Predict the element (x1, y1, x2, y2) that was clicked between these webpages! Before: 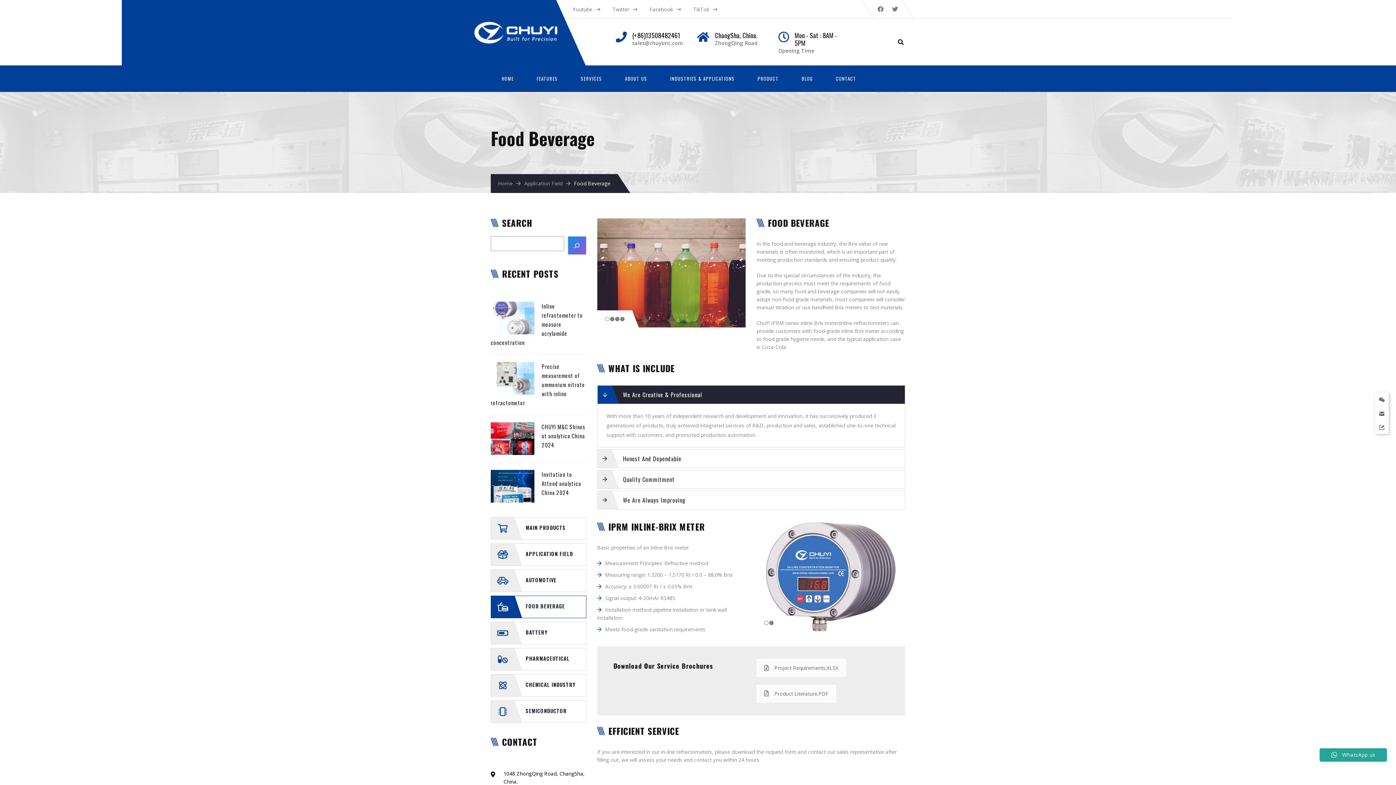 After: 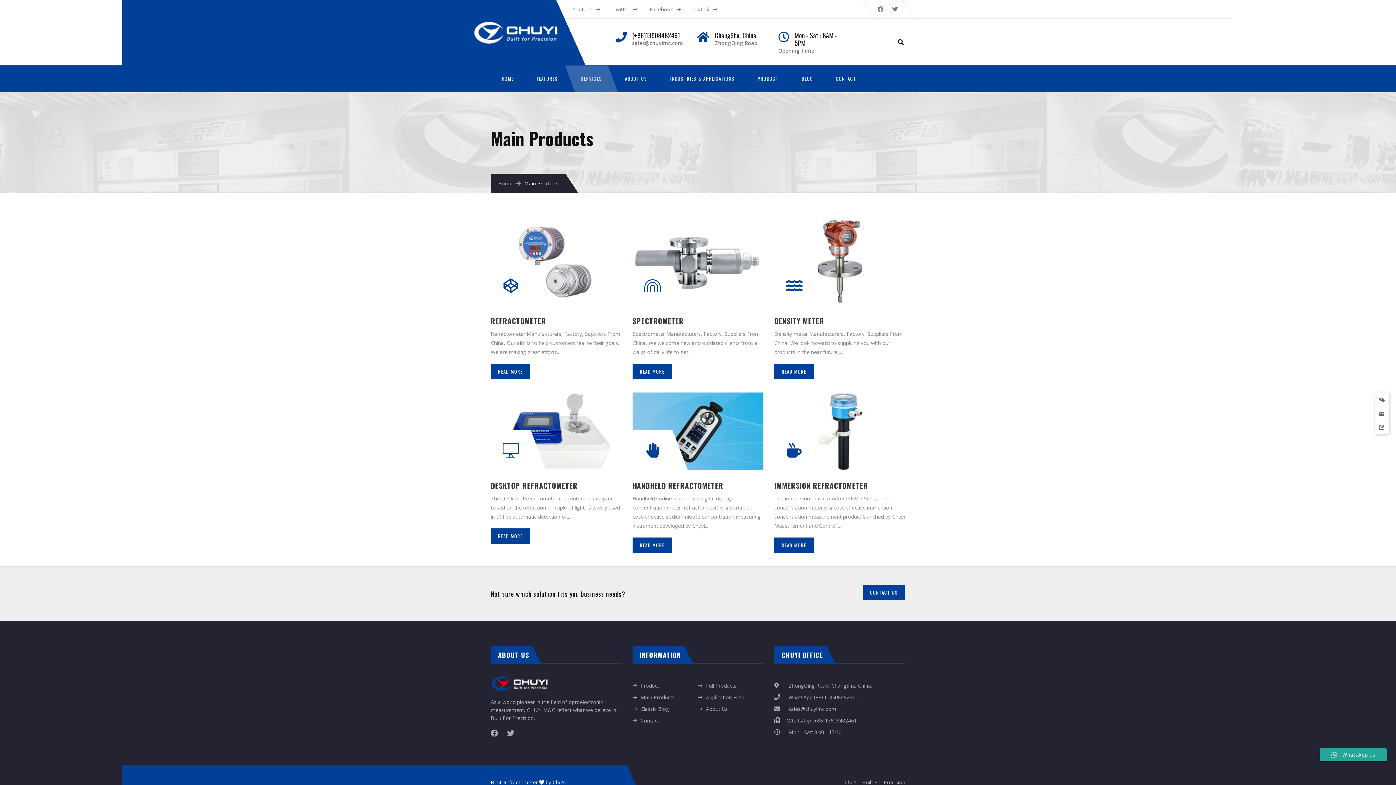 Action: bbox: (570, 65, 613, 92) label: SERVICES